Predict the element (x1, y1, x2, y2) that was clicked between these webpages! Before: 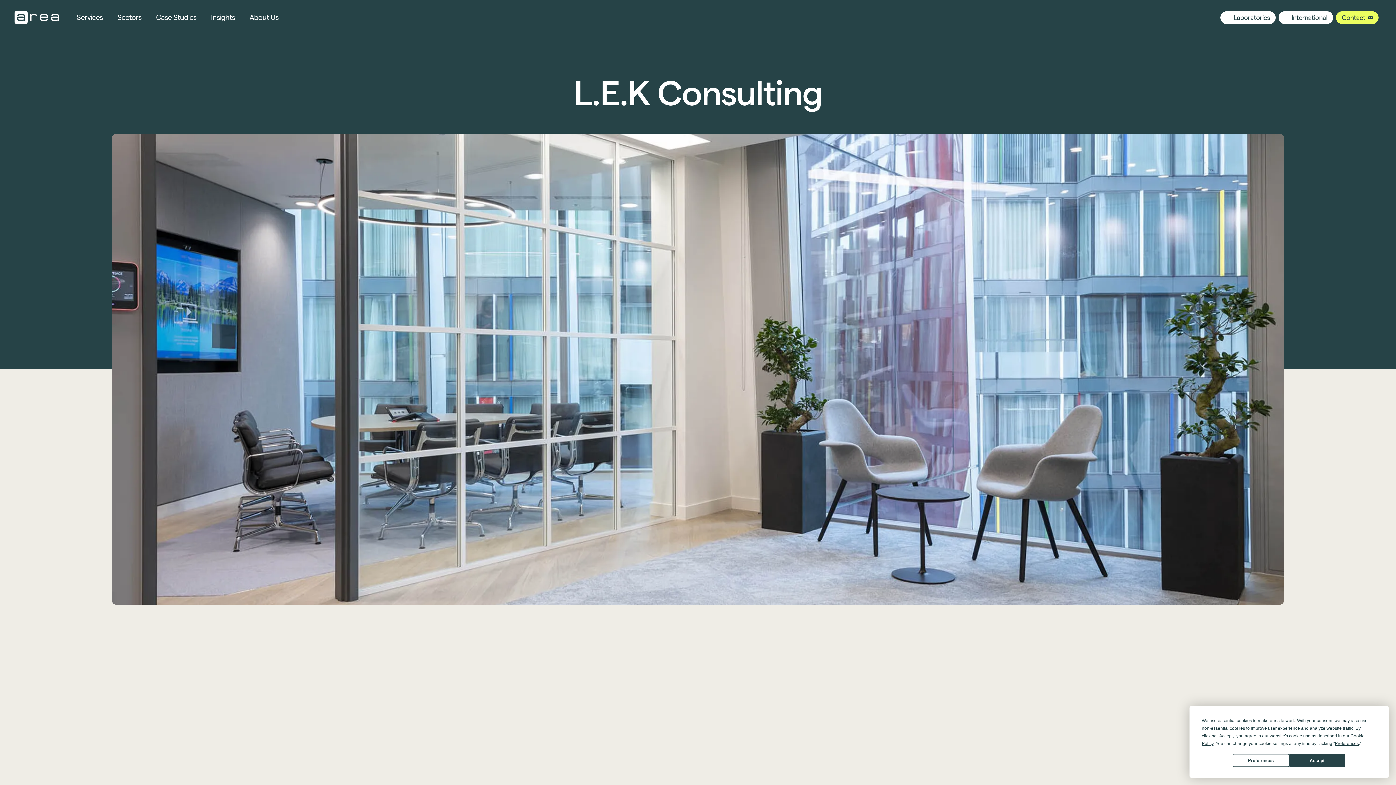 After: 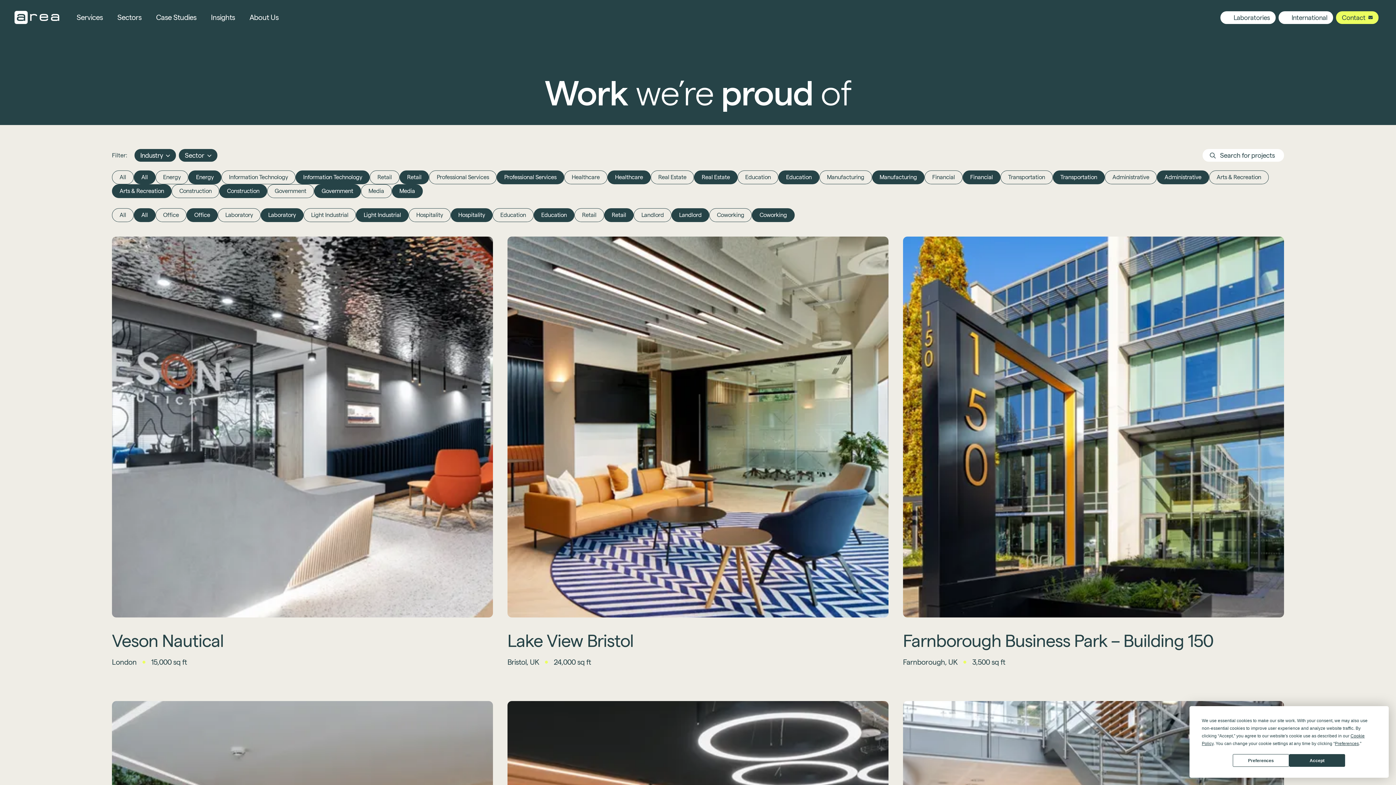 Action: label: Case Studies bbox: (156, 12, 196, 22)